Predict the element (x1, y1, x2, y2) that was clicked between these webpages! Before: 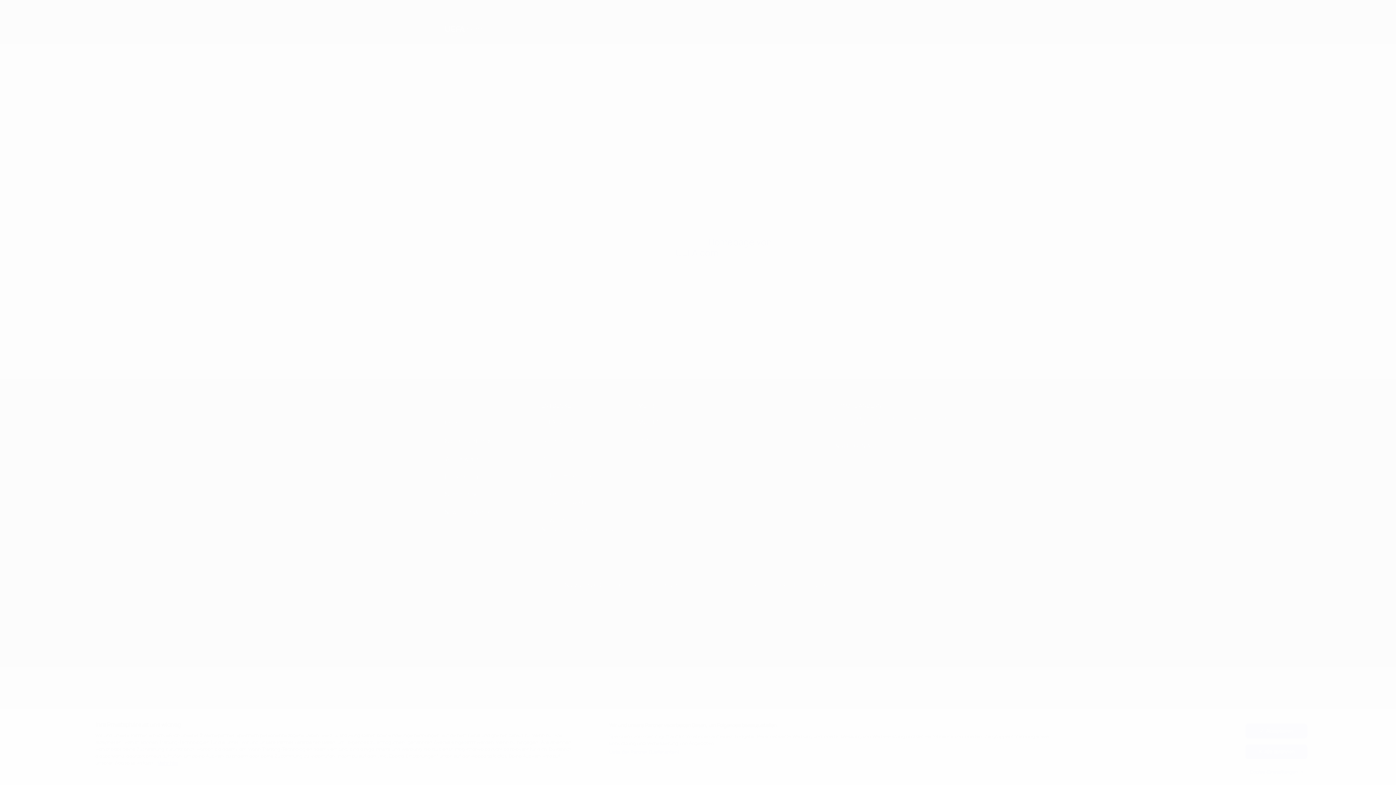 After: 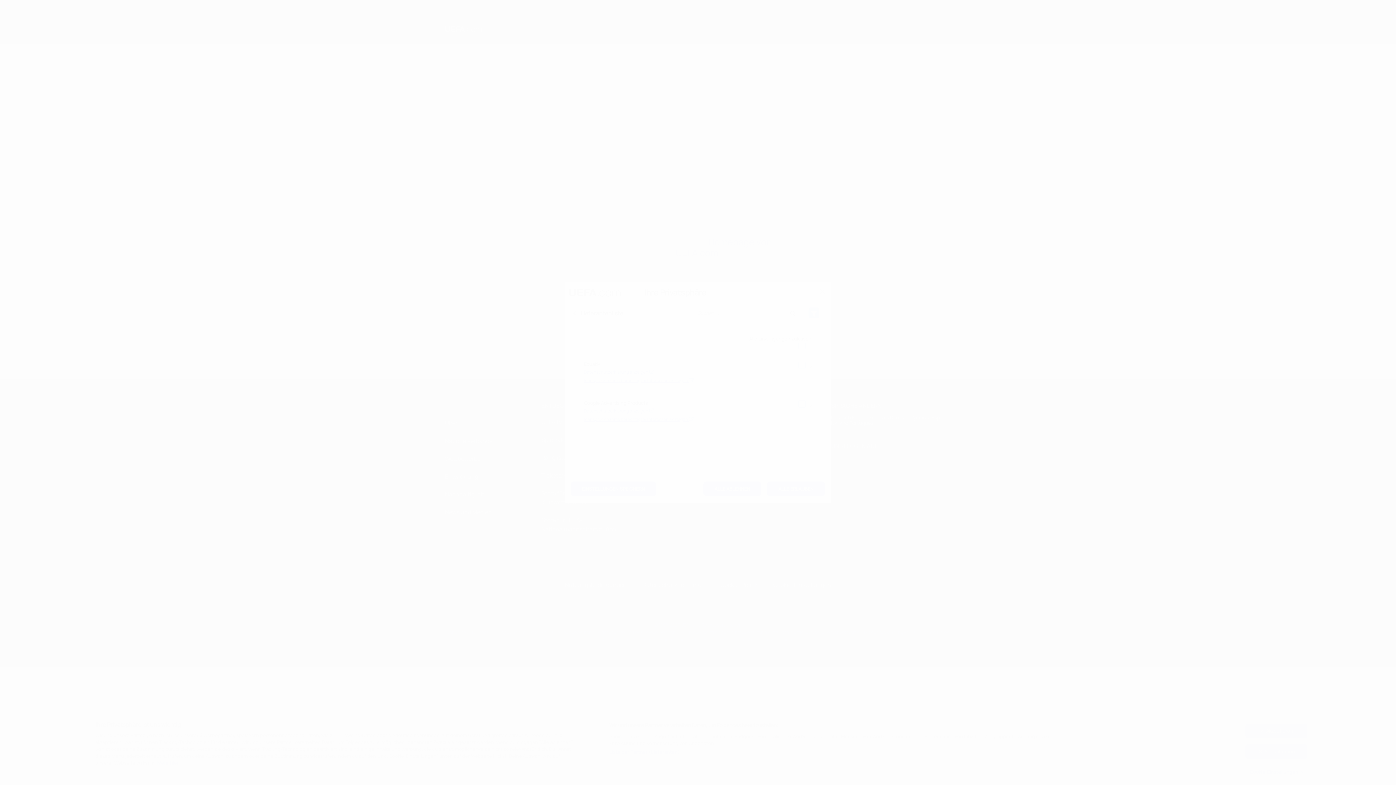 Action: bbox: (609, 749, 680, 755) label: Liste der Partner (Lieferanten)